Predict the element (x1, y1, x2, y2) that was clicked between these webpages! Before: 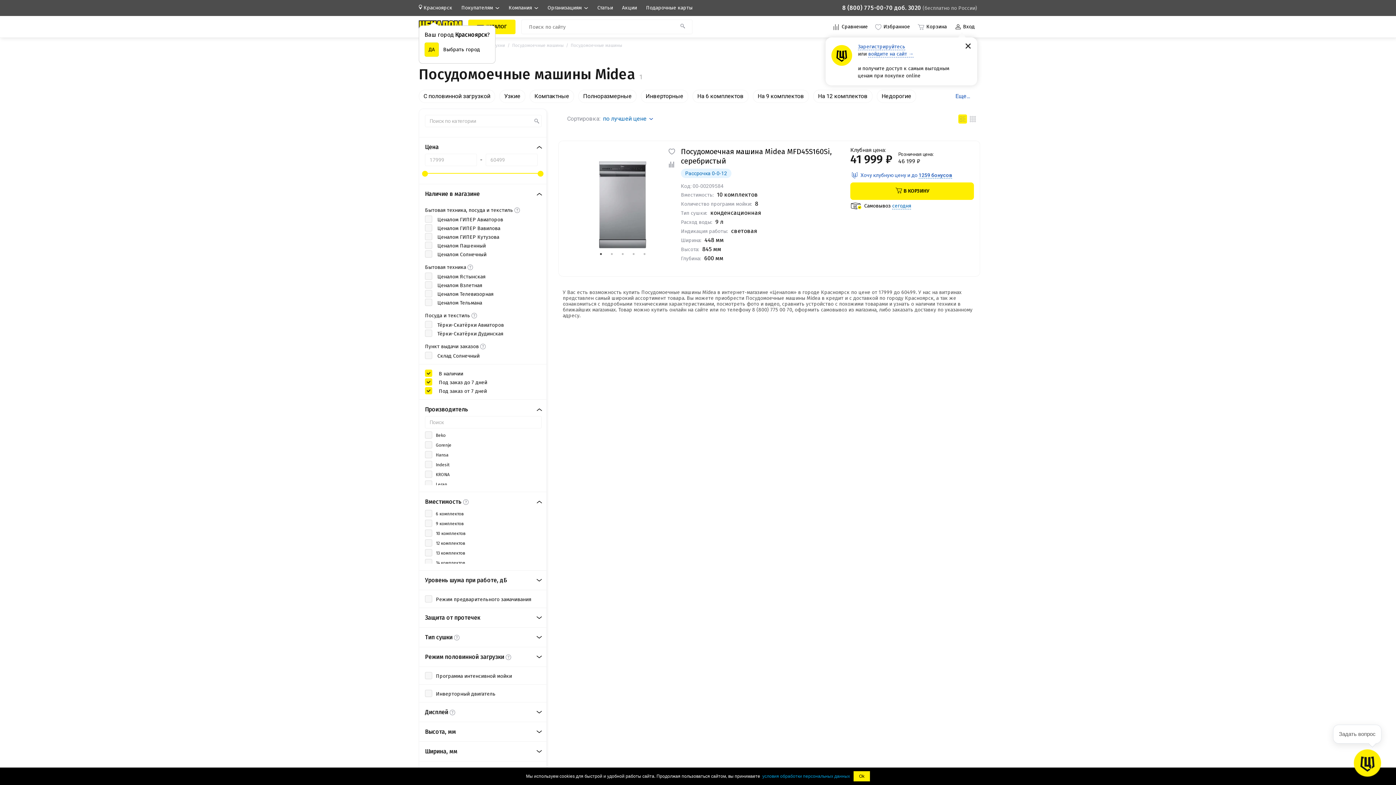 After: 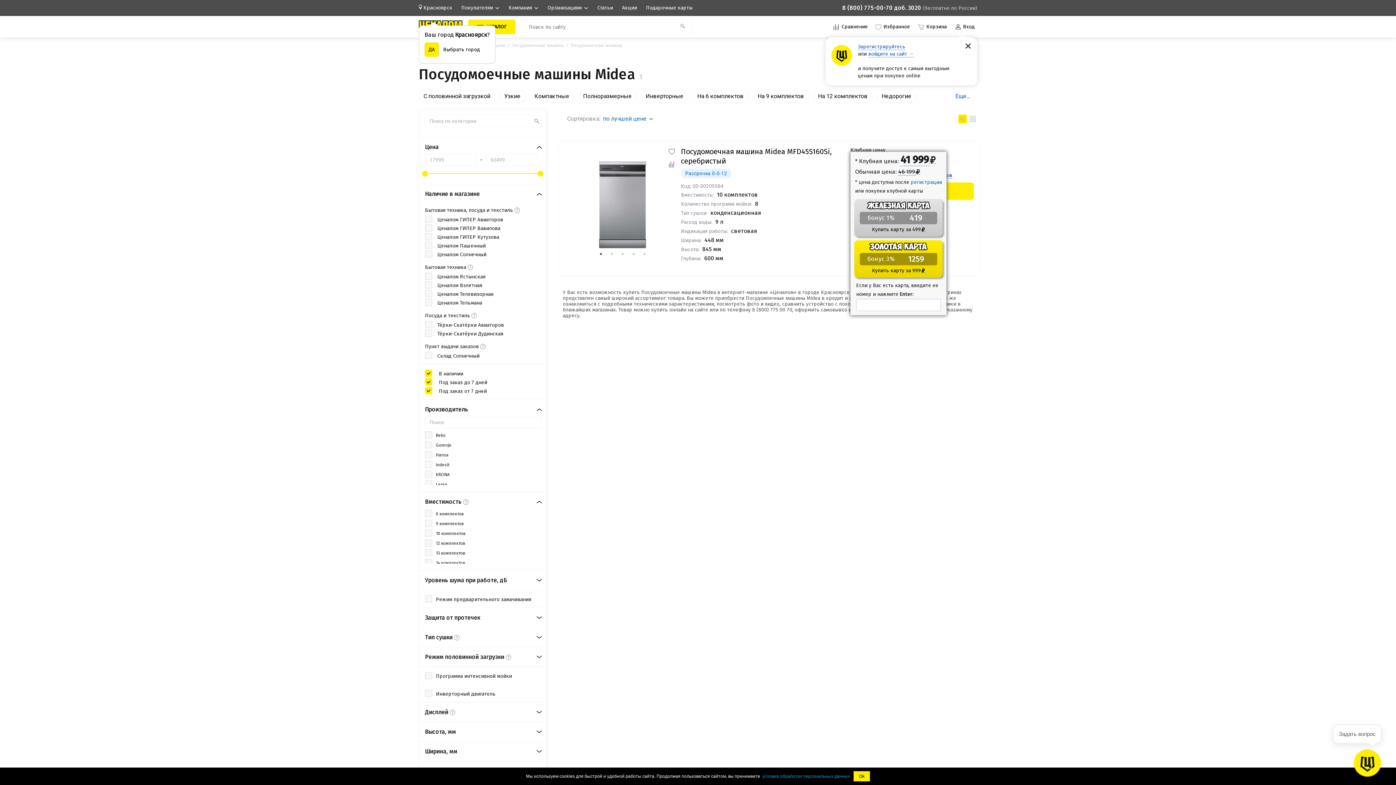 Action: label: Хочу клубную цену и до 1259 бонусов bbox: (850, 171, 952, 179)